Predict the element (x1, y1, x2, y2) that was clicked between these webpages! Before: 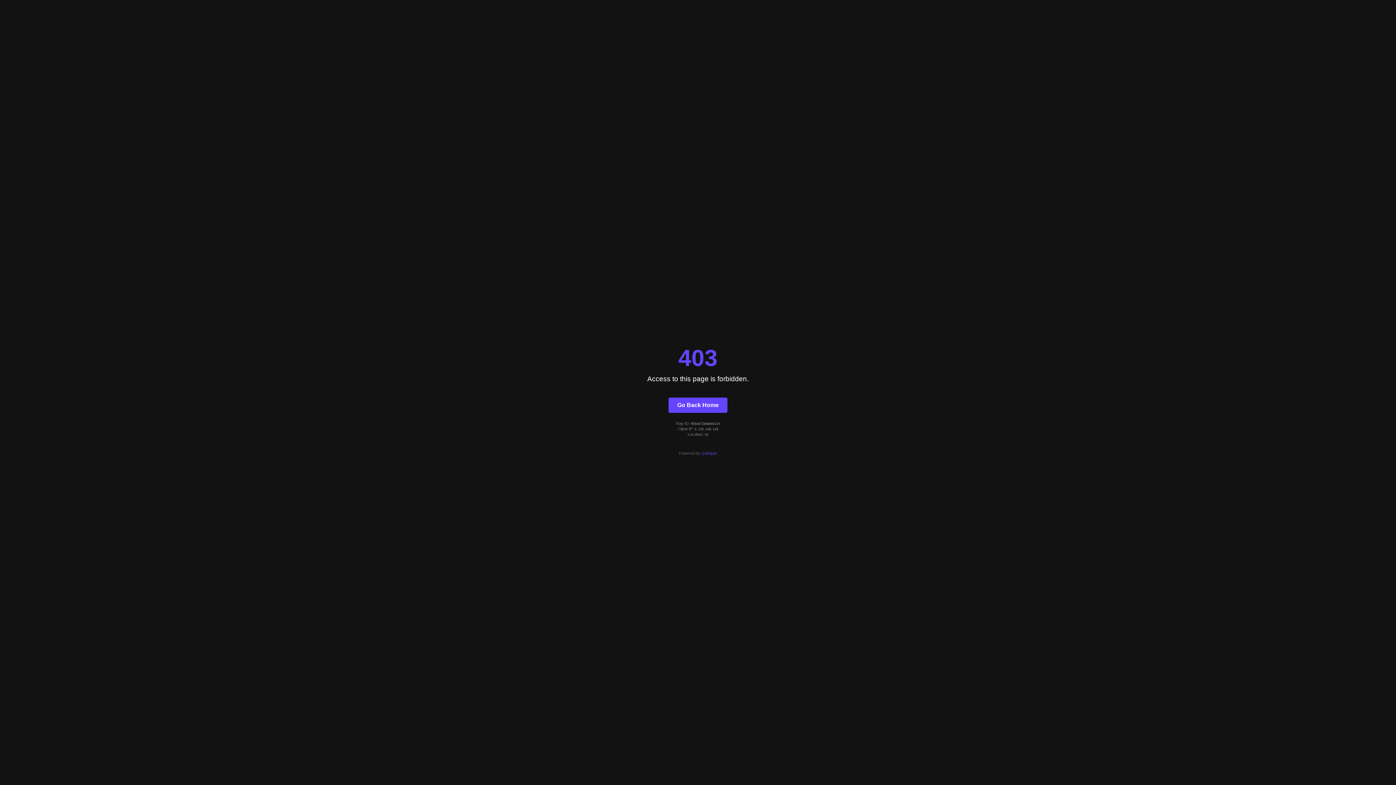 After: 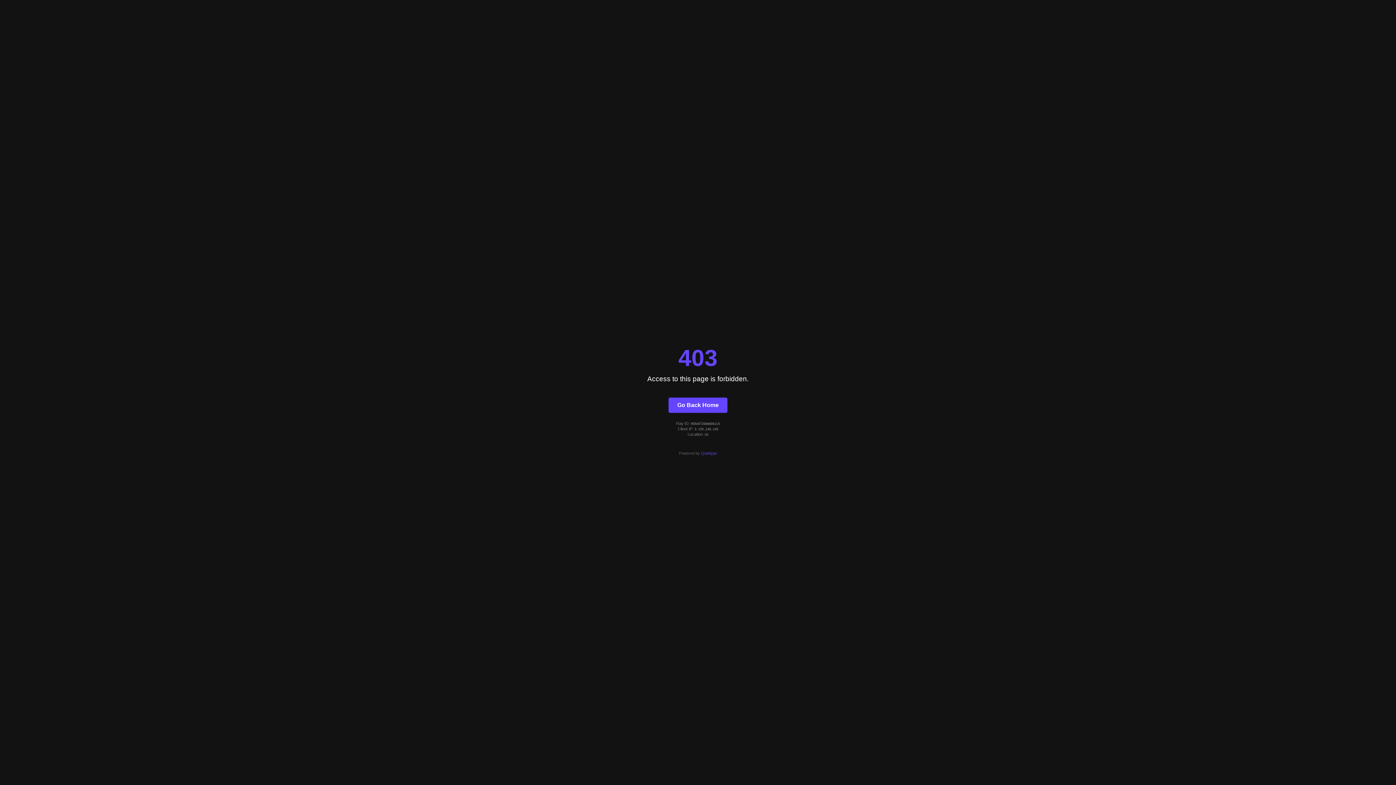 Action: label: Quintype bbox: (701, 451, 717, 455)